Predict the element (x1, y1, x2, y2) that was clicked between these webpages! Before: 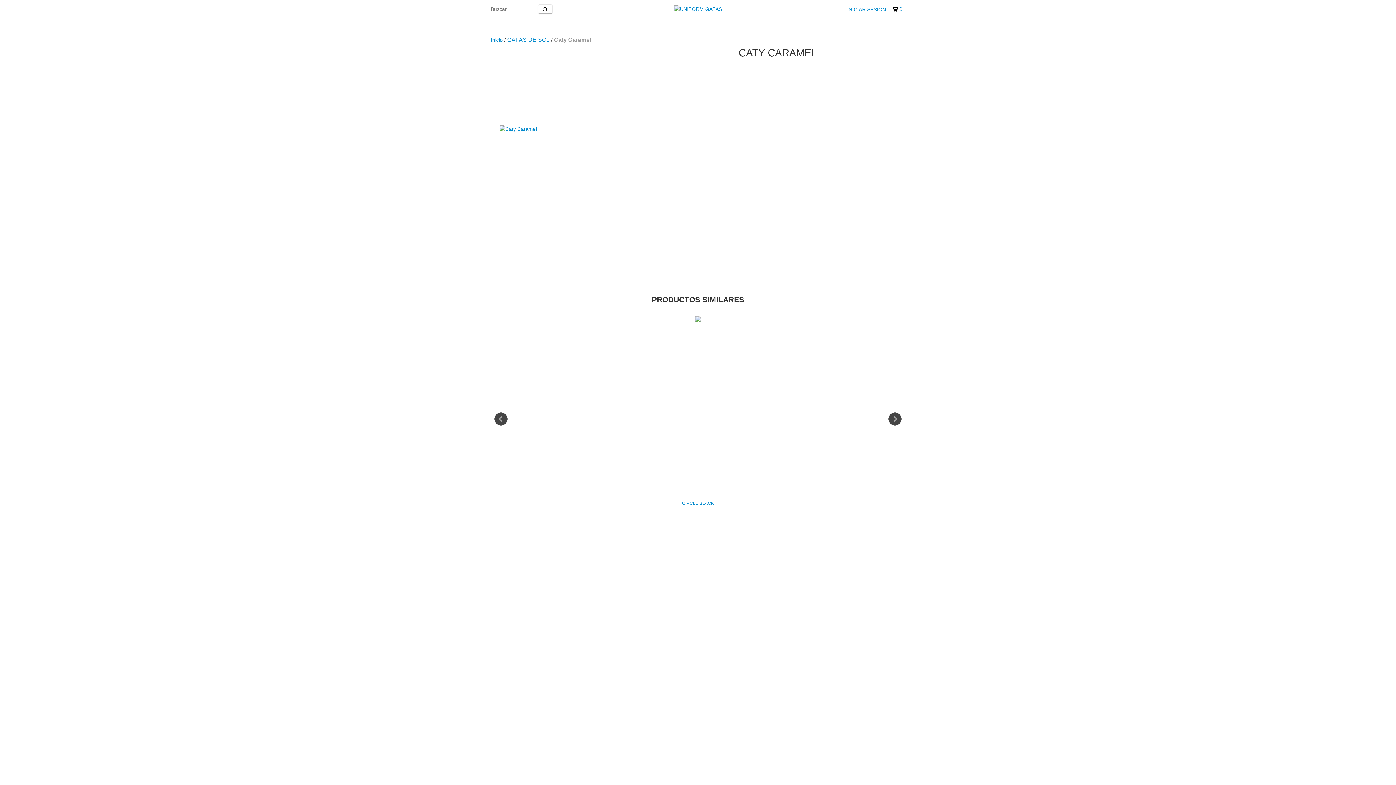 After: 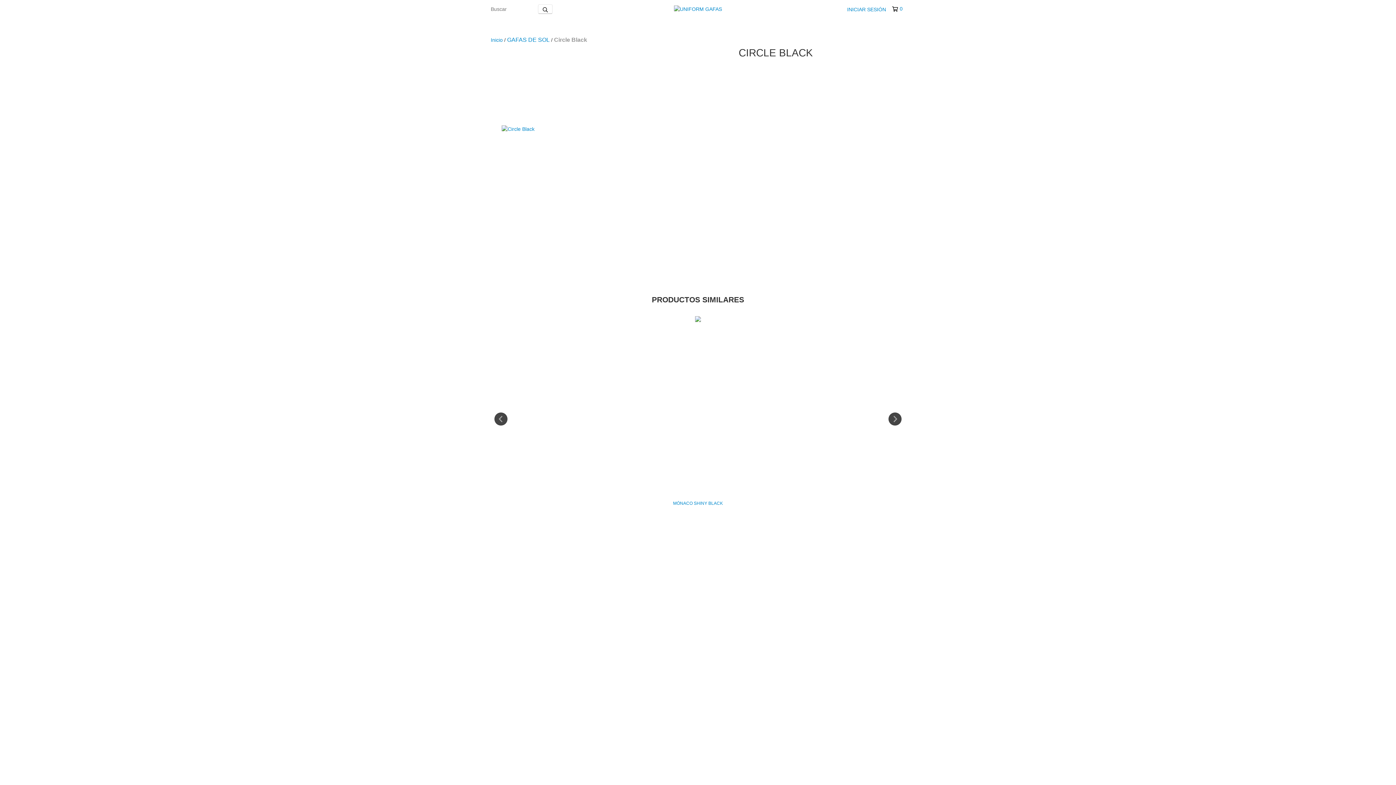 Action: label: Circle Black bbox: (489, 500, 907, 507)